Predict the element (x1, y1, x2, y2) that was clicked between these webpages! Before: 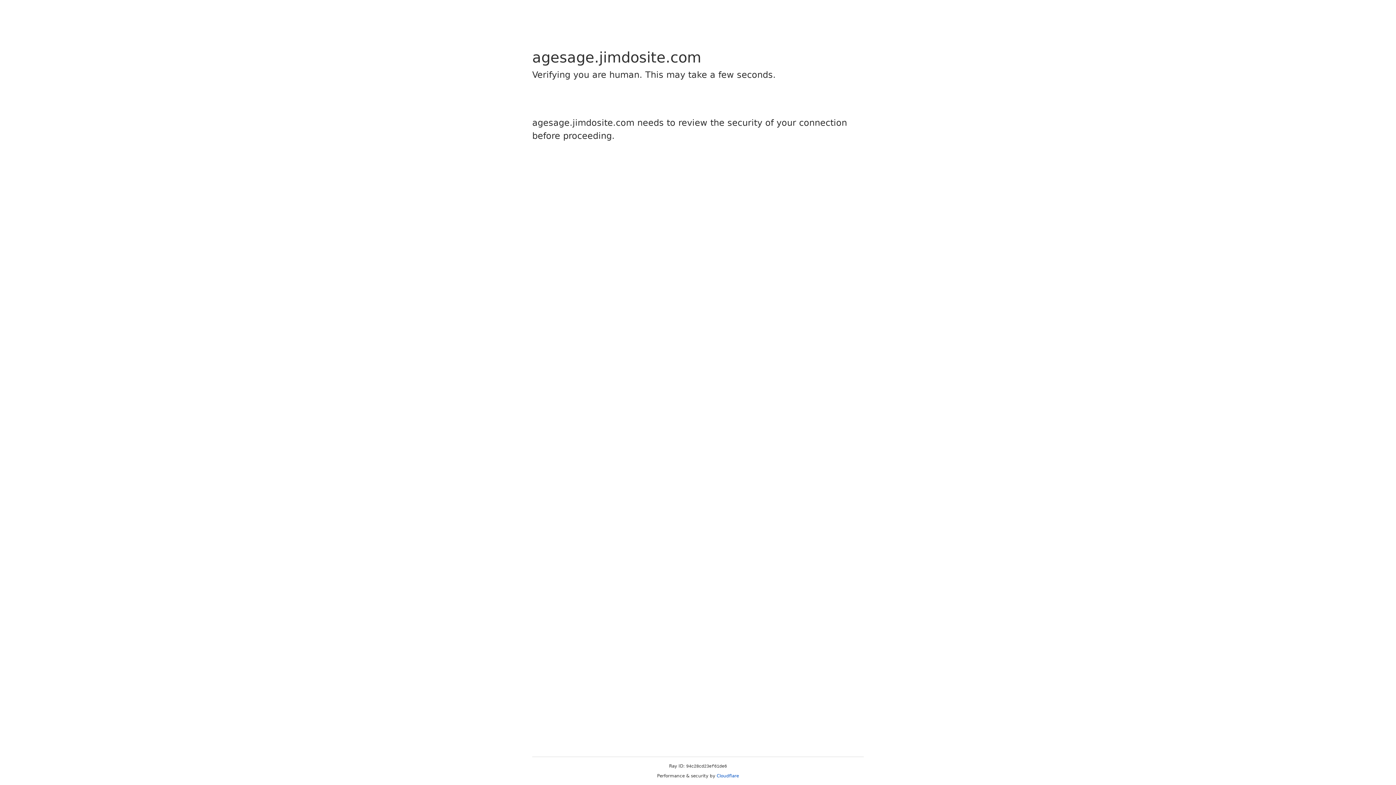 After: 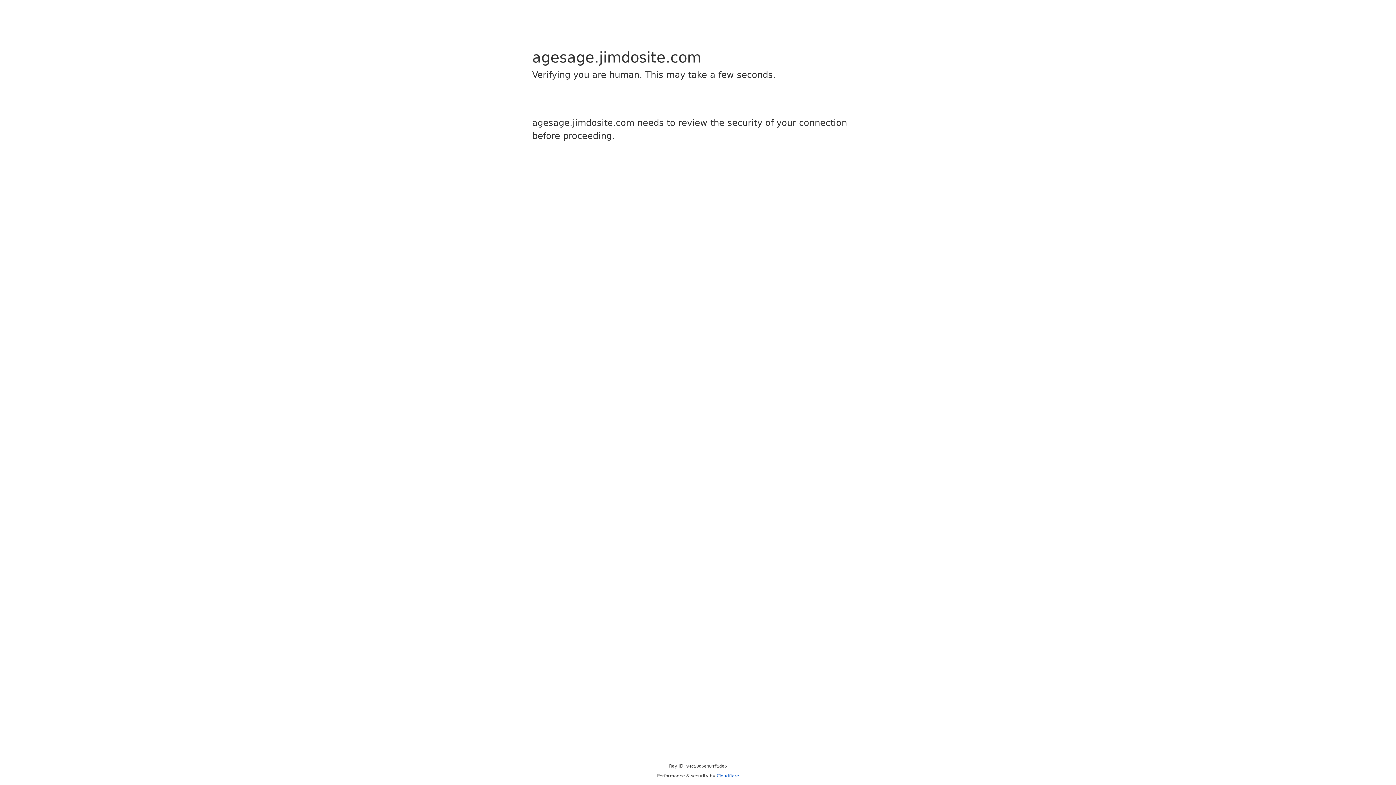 Action: label: Cloudflare bbox: (716, 773, 739, 778)